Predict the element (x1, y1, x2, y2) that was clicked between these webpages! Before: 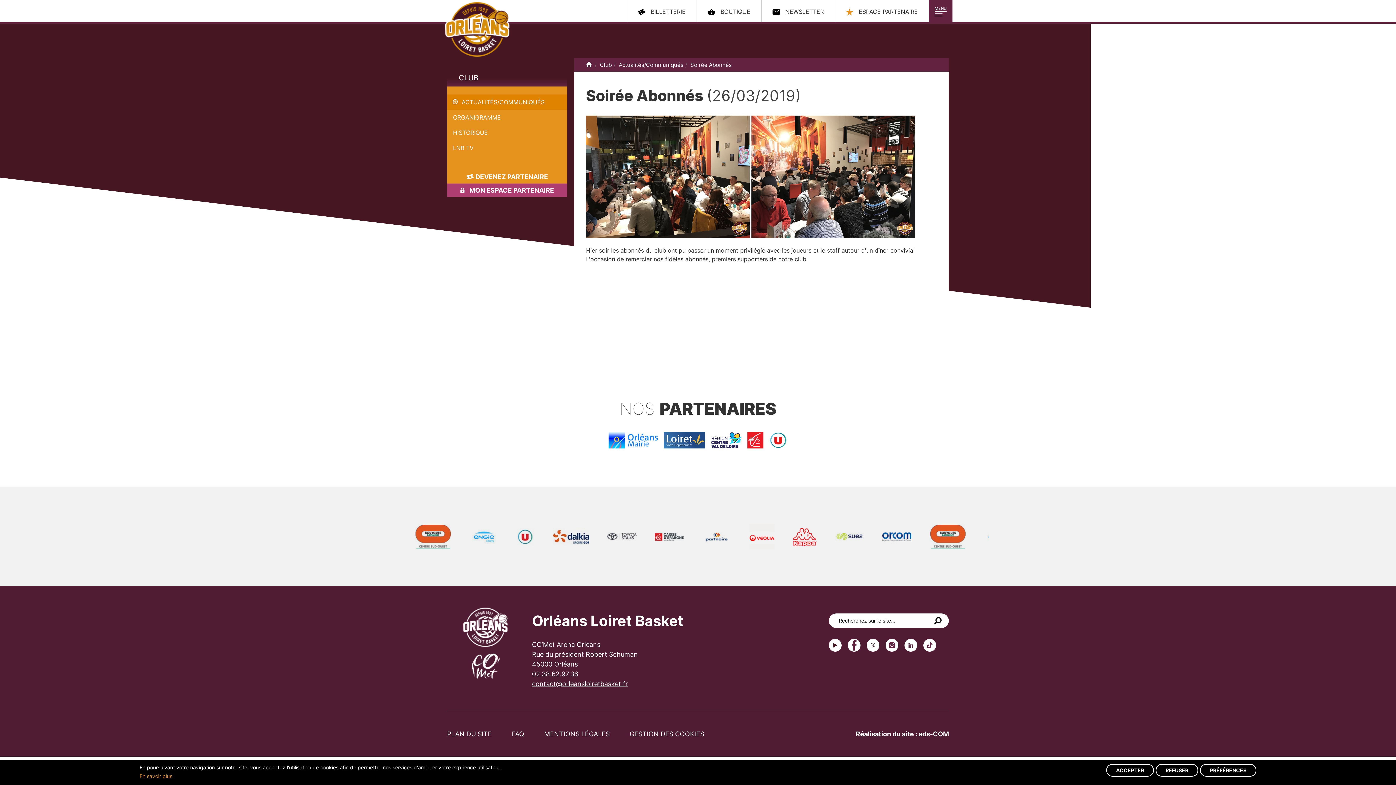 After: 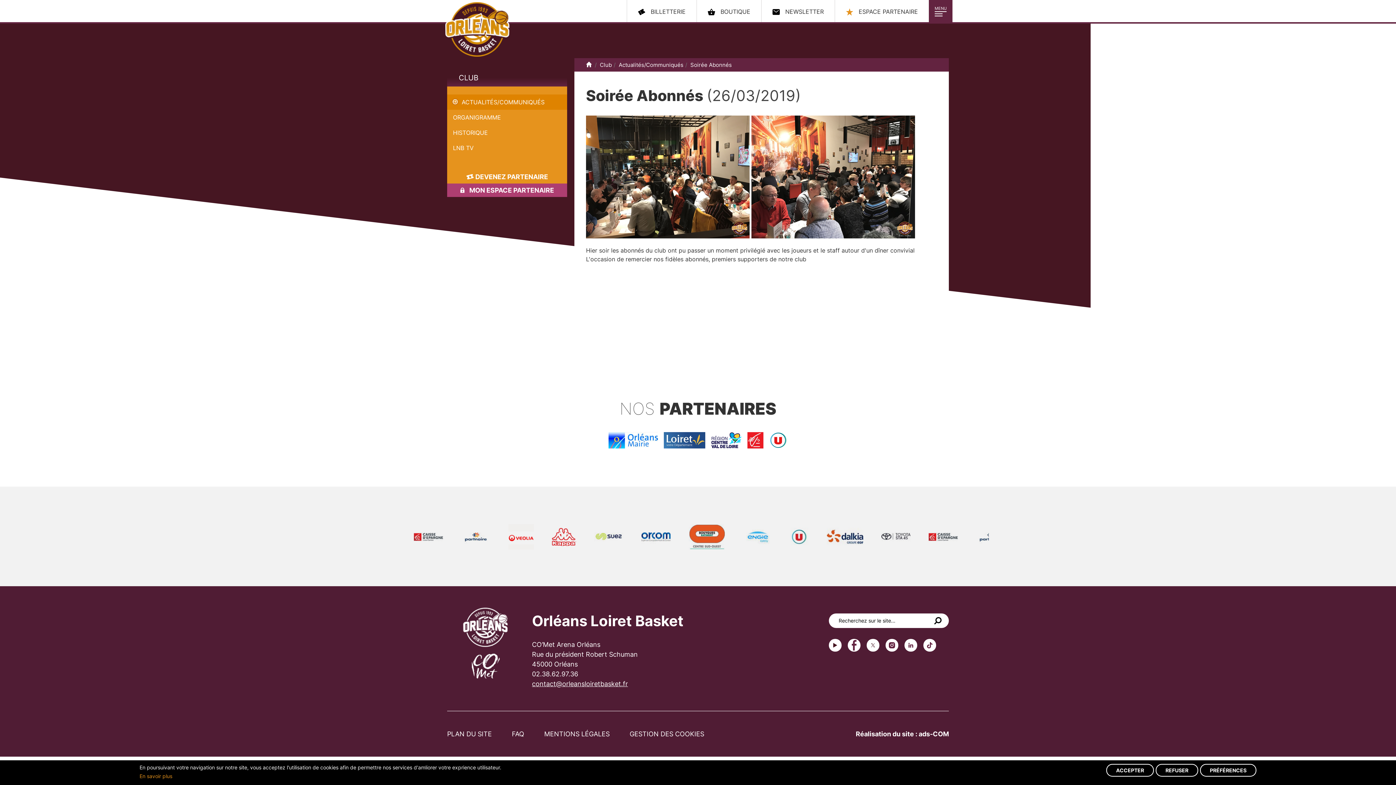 Action: bbox: (608, 434, 658, 444)